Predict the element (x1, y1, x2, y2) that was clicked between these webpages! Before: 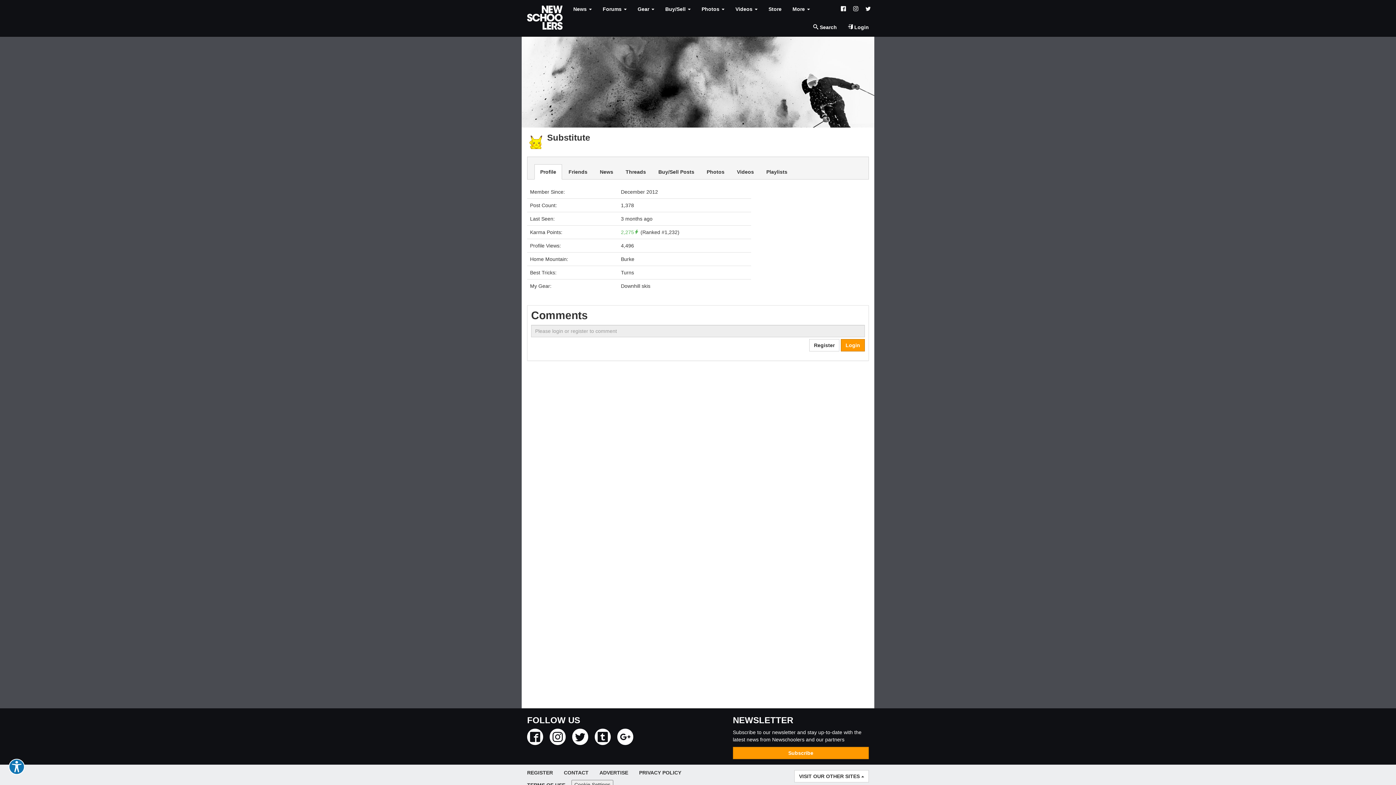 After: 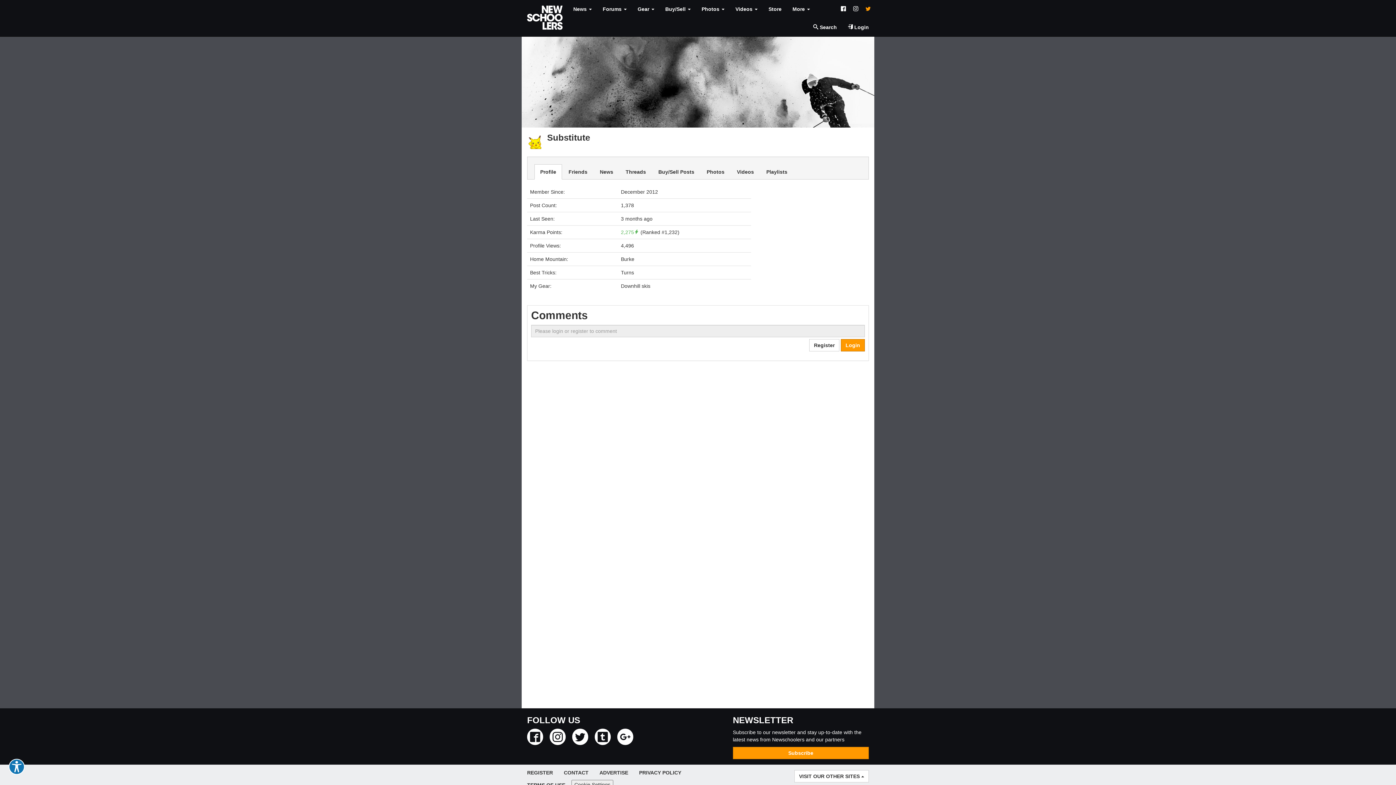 Action: bbox: (862, 0, 874, 18)